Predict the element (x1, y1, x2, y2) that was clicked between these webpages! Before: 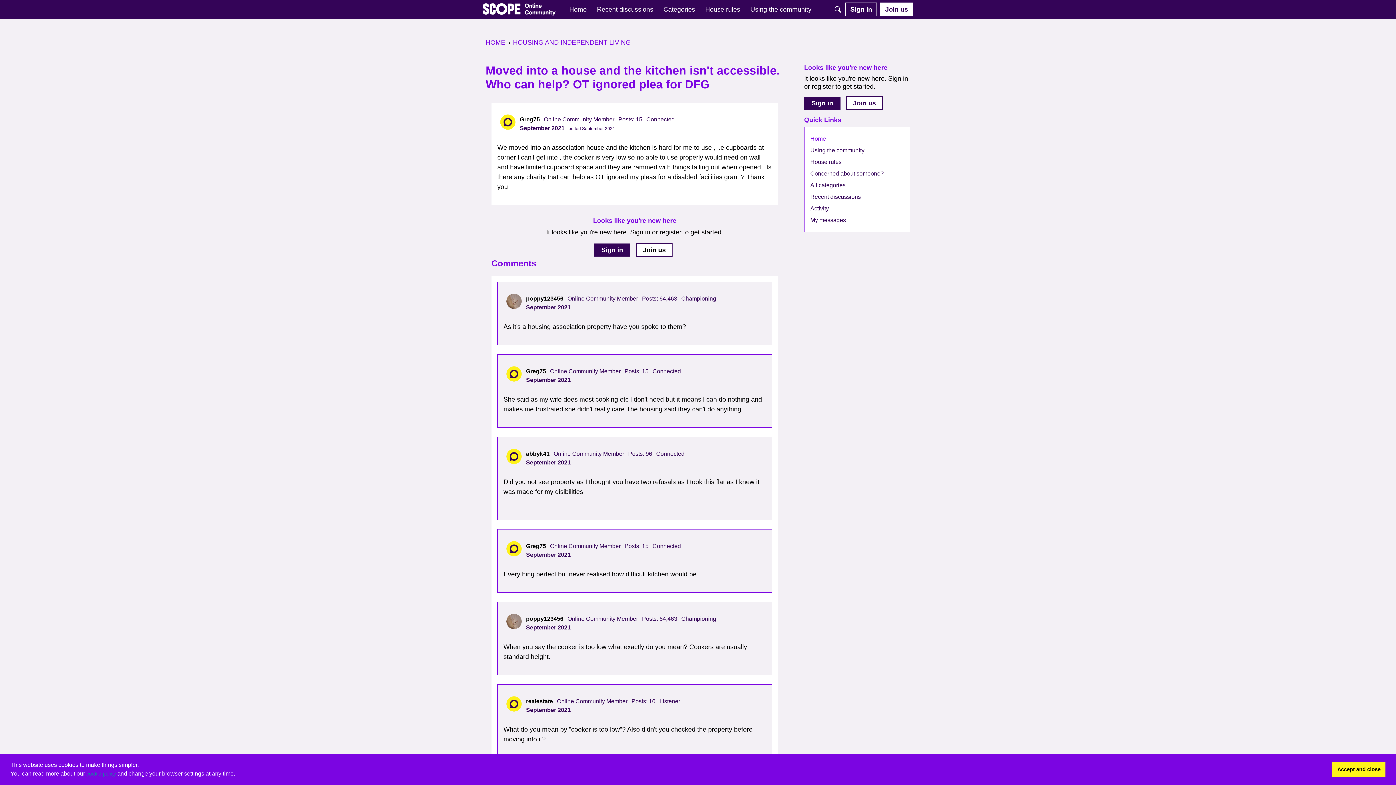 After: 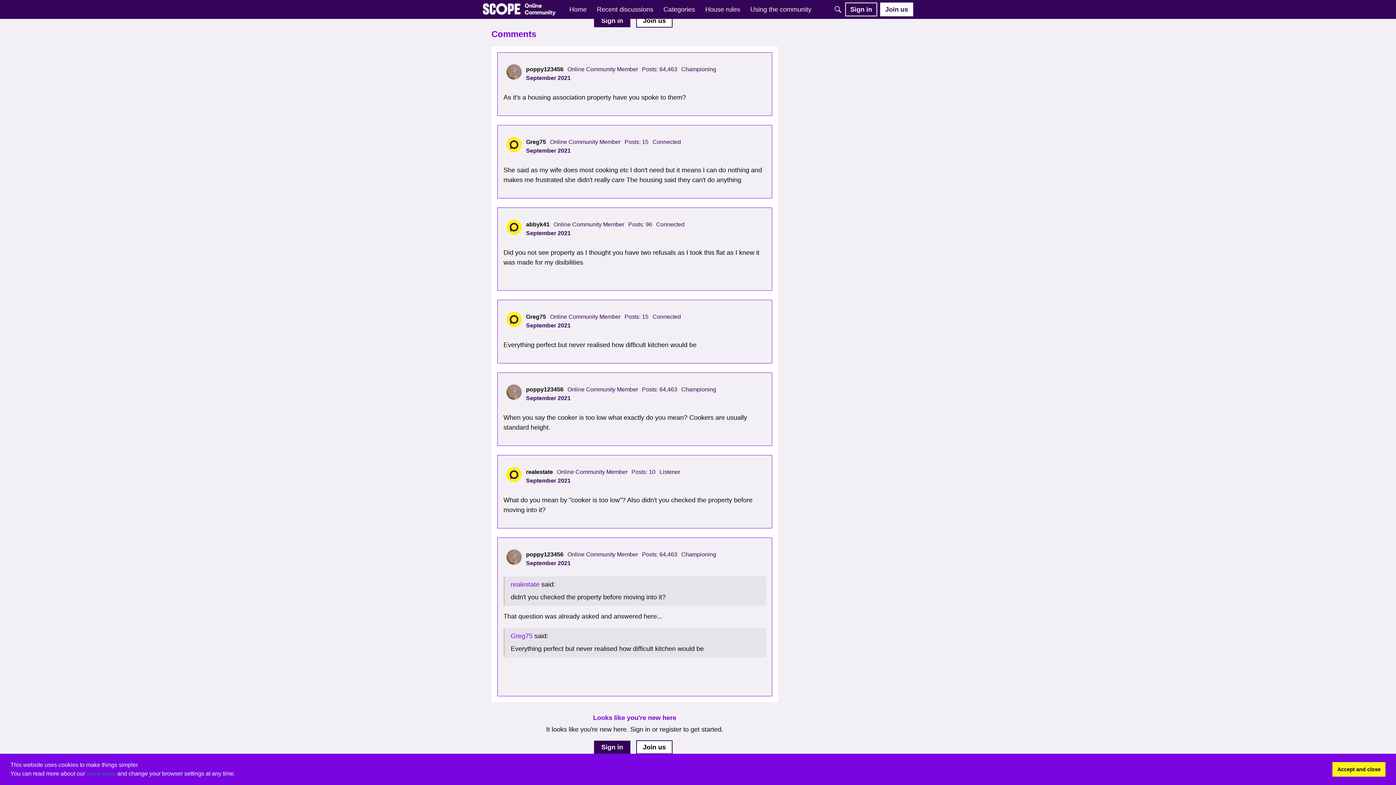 Action: bbox: (526, 304, 570, 310) label: September 2021